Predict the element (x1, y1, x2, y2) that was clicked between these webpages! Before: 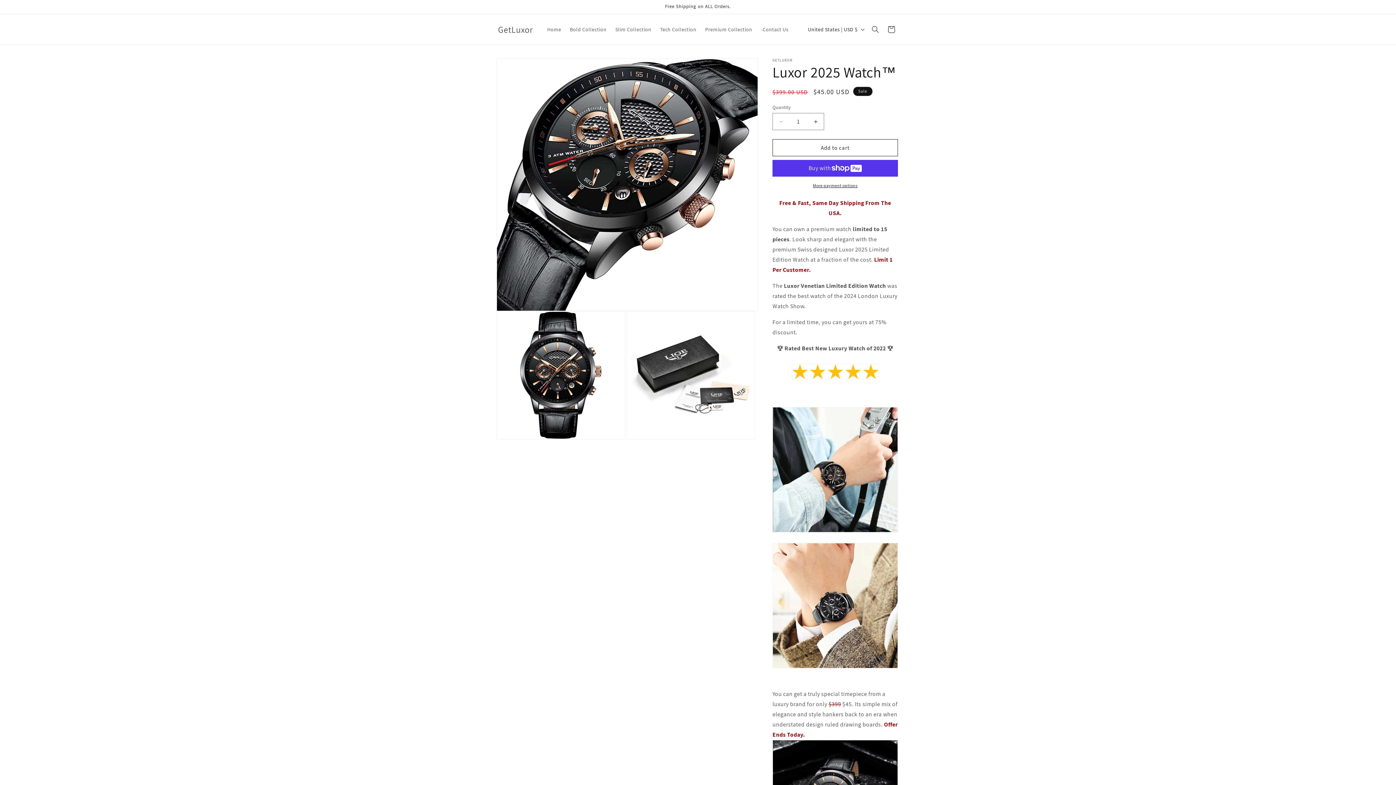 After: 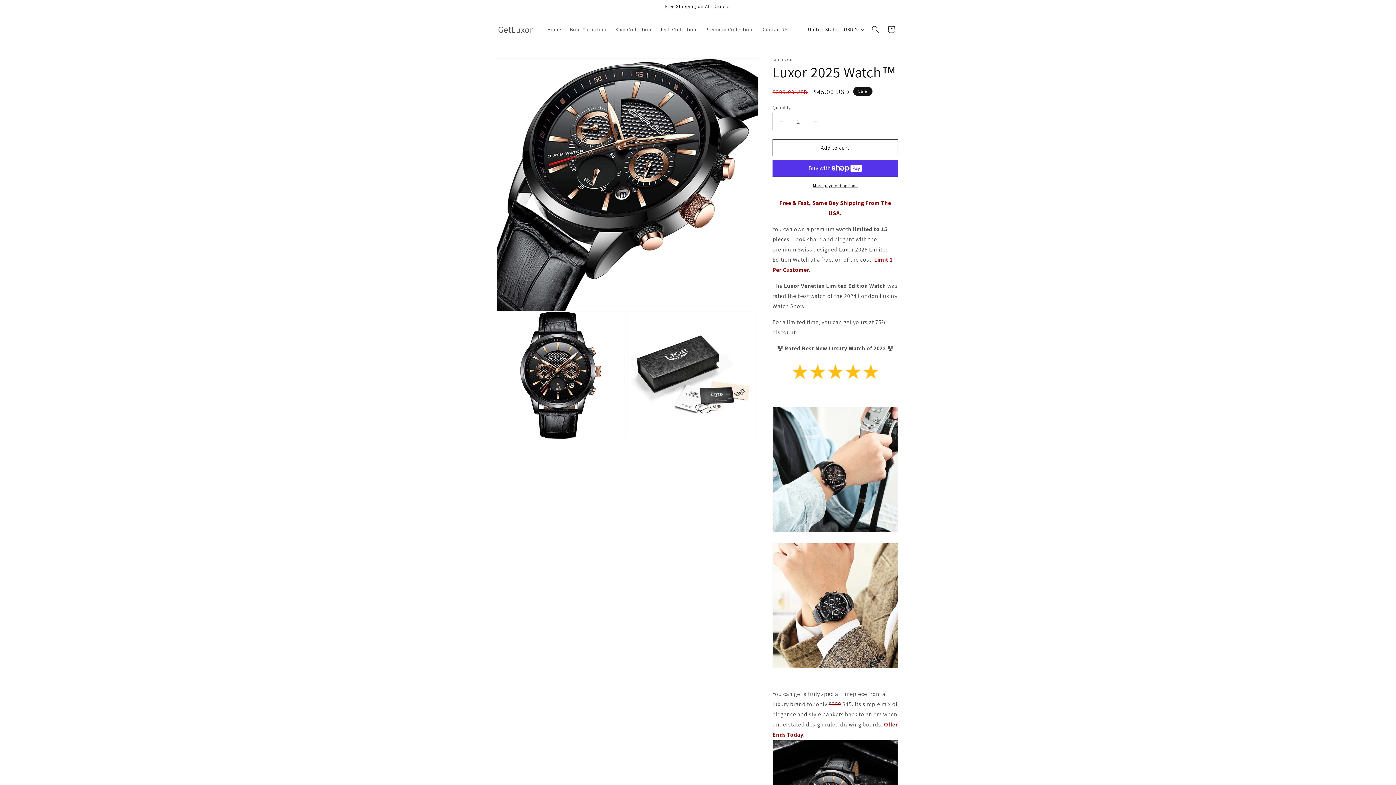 Action: bbox: (807, 113, 824, 130) label: Increase quantity for Luxor 2025 Watch™